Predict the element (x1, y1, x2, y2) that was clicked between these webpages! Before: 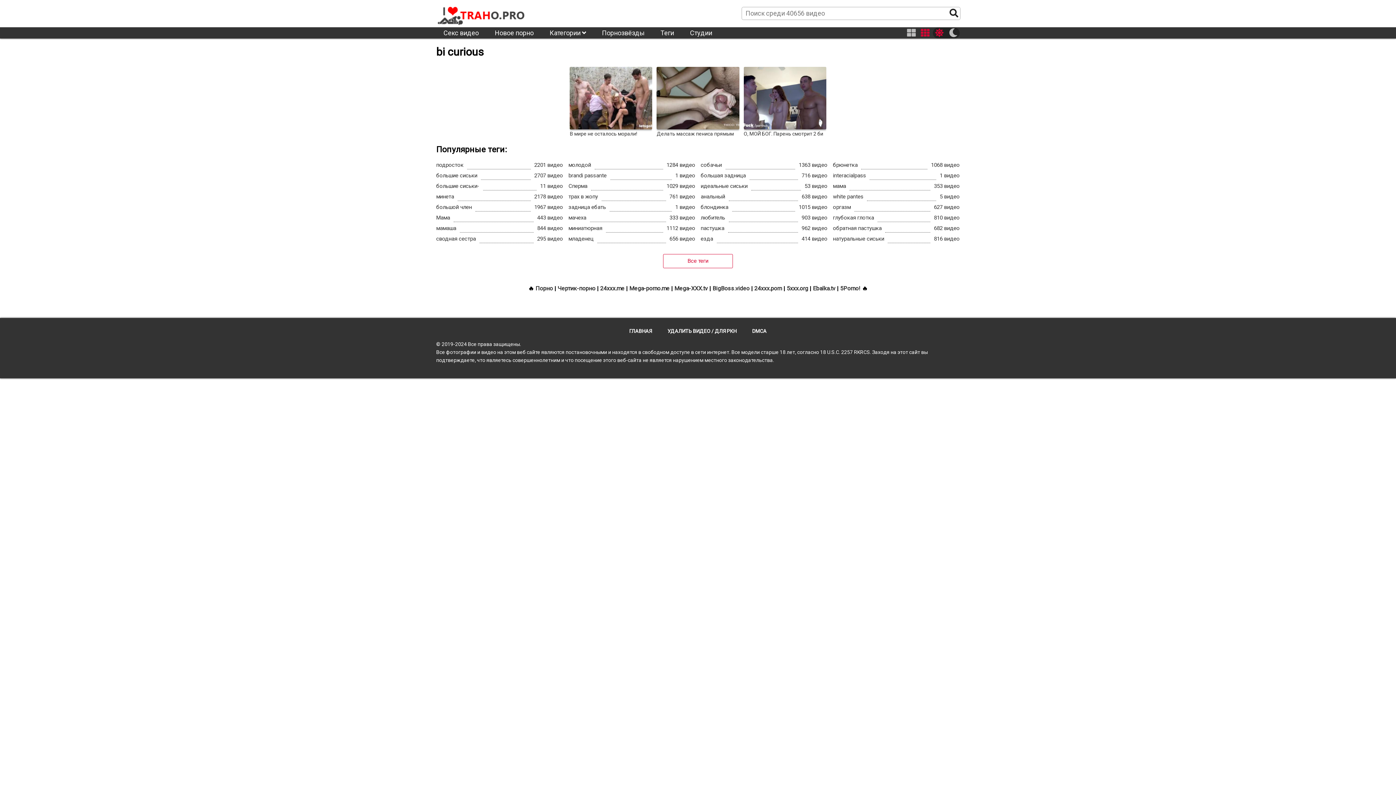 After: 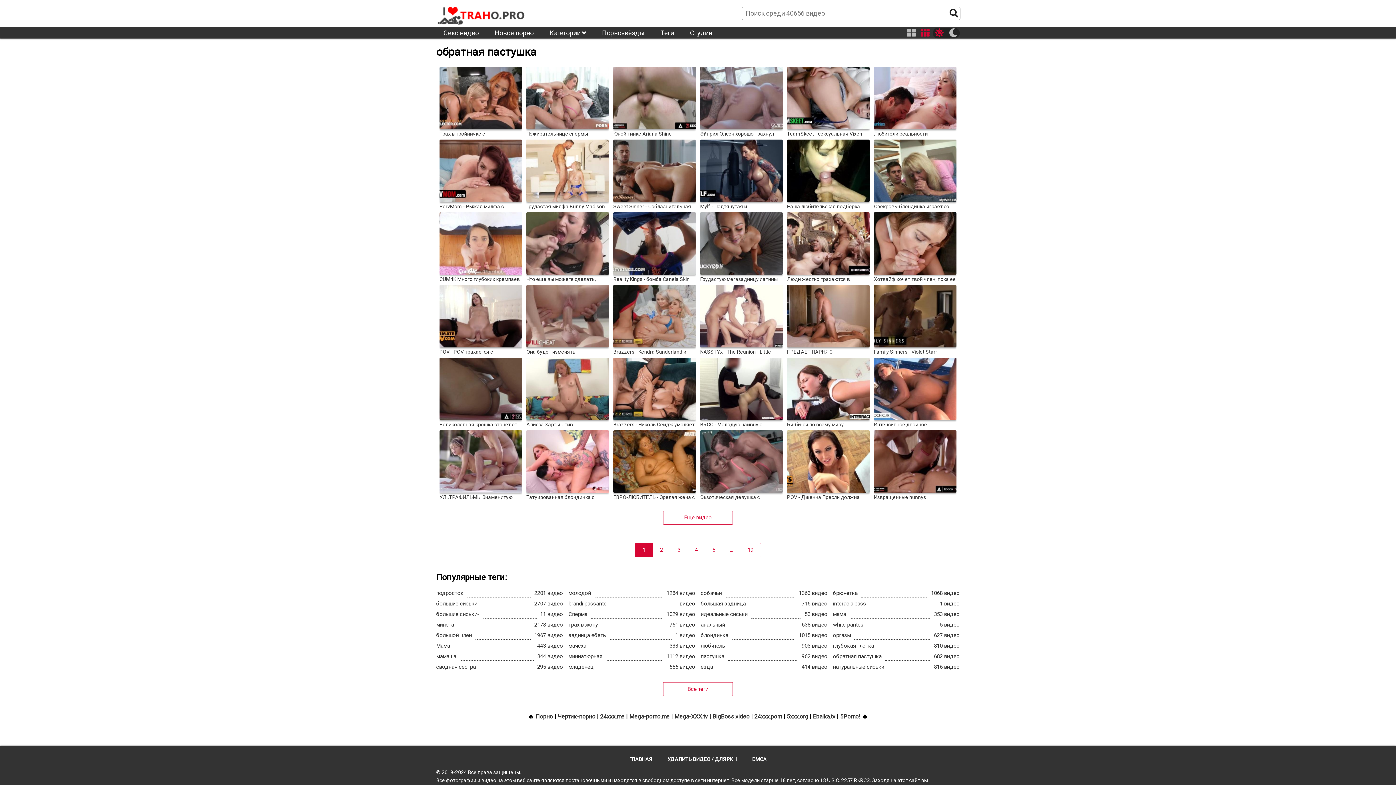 Action: label: обратная пастушка
682 видео bbox: (833, 224, 960, 232)